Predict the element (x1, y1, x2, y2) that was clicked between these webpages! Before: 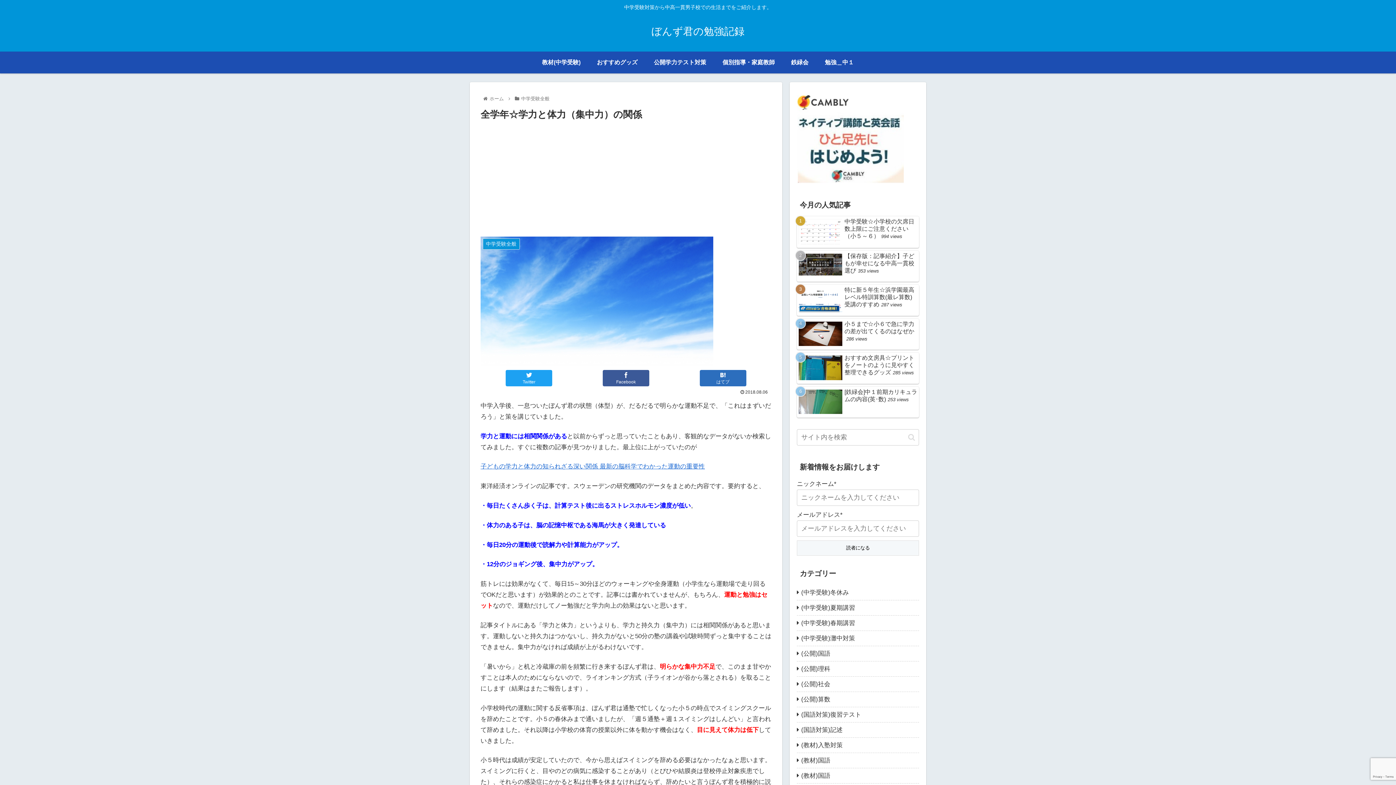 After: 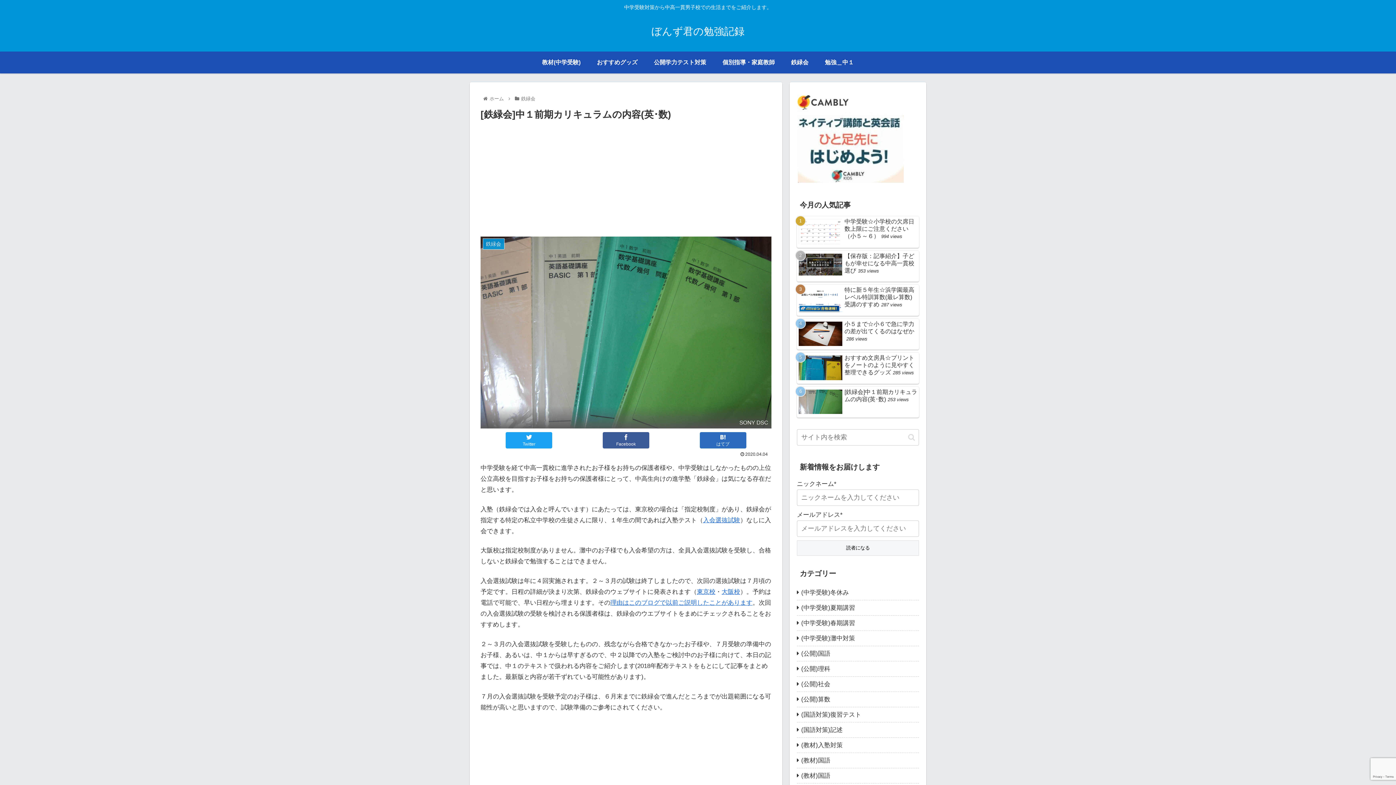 Action: label: [鉄緑会]中１前期カリキュラムの内容(英･数)253 views bbox: (797, 386, 919, 417)